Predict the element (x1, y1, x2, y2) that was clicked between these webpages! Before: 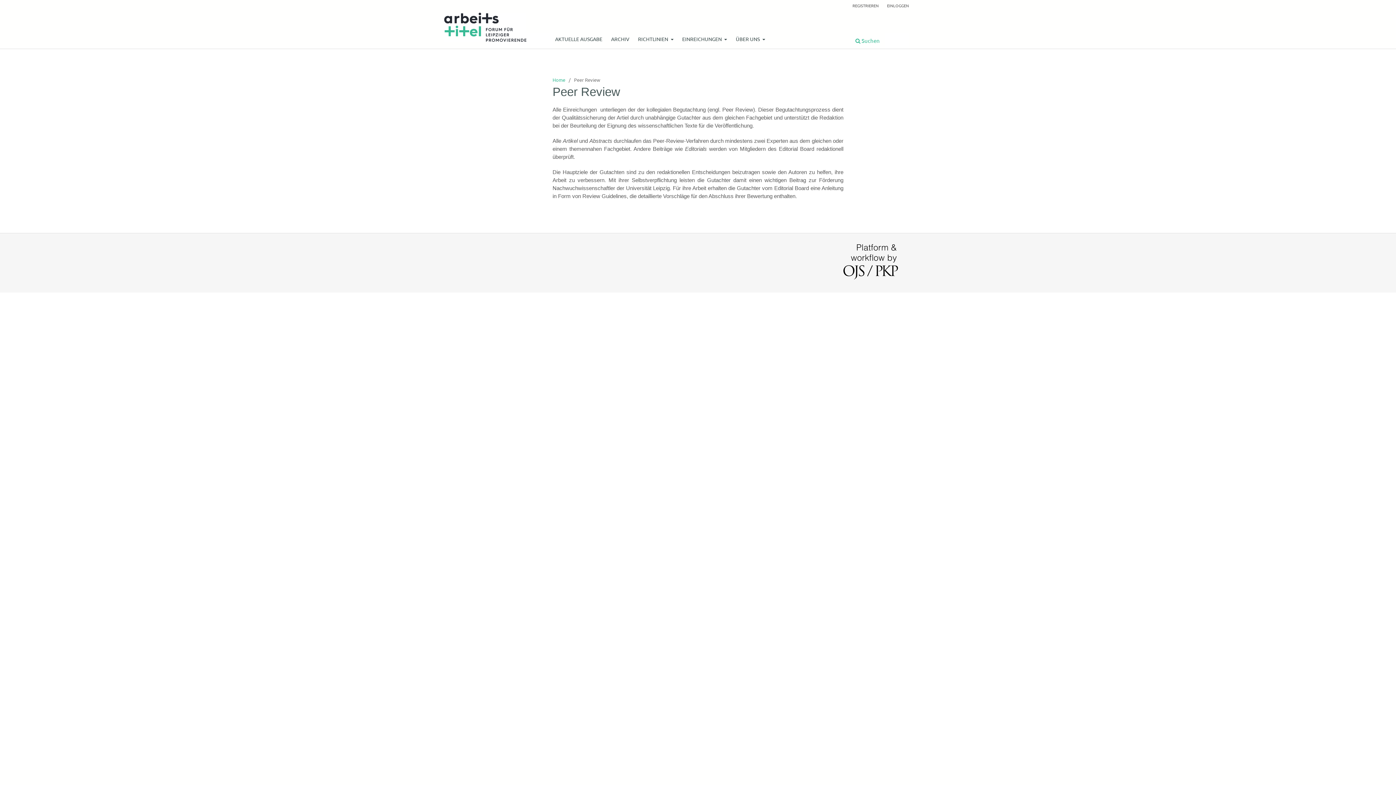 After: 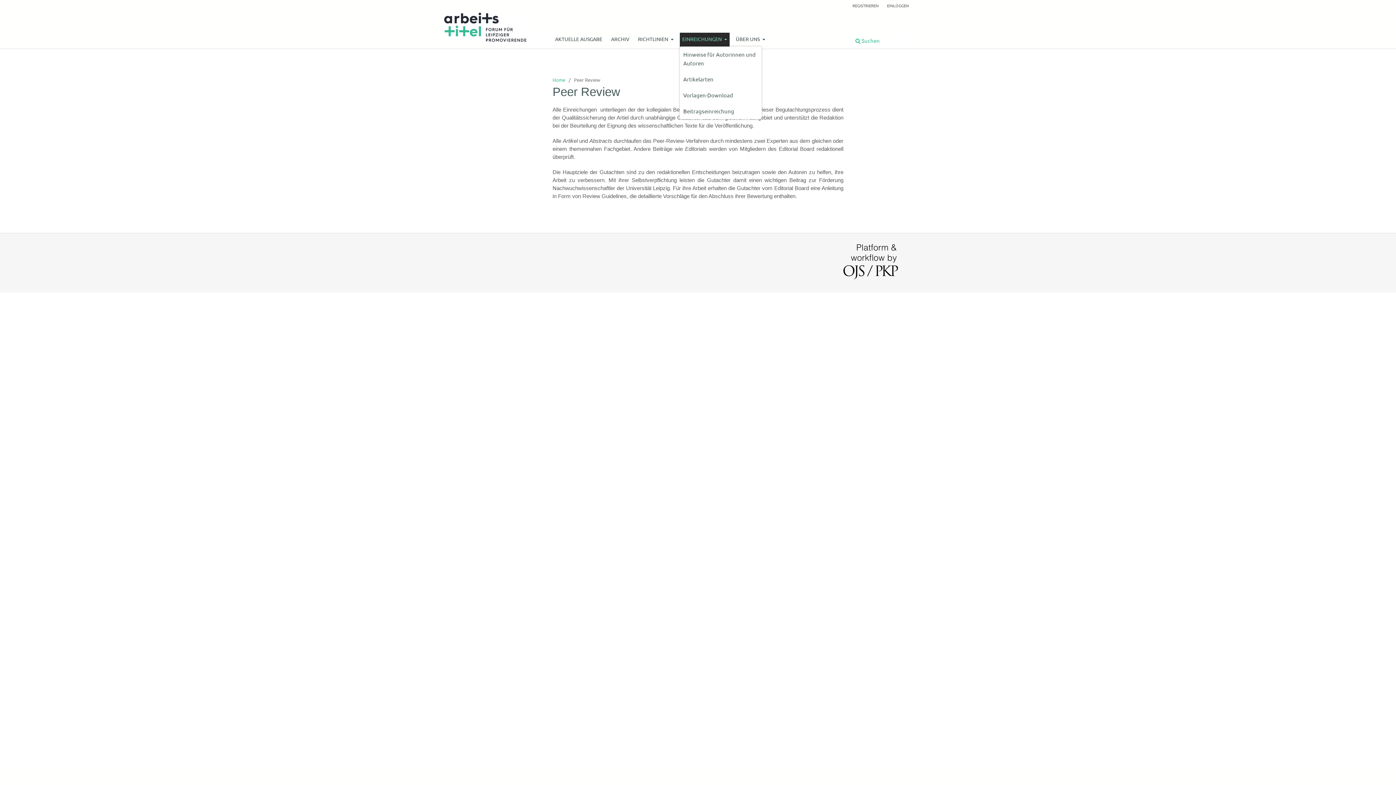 Action: label: EINREICHUNGEN  bbox: (679, 32, 729, 46)